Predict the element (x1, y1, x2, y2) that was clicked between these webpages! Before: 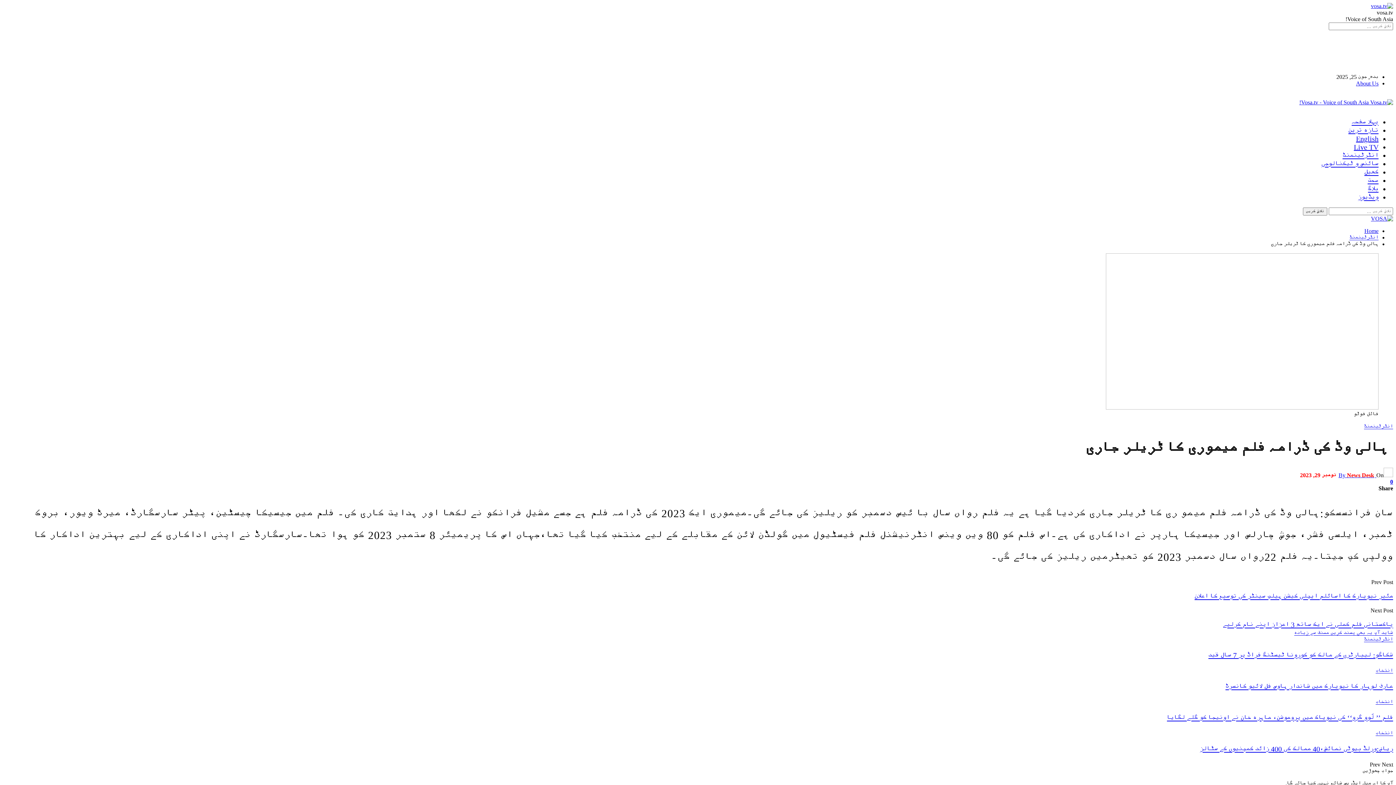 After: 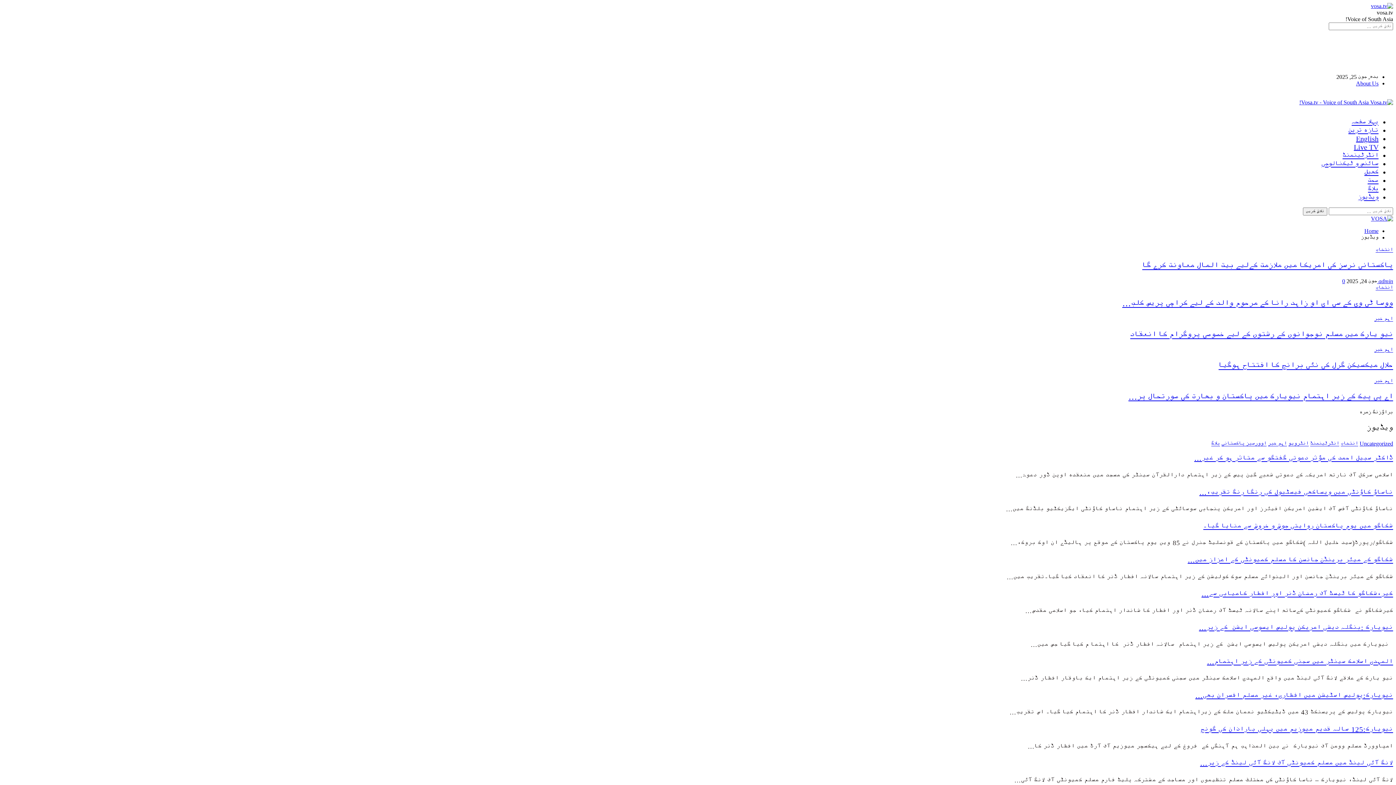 Action: bbox: (1358, 193, 1378, 201) label: ویڈیوز